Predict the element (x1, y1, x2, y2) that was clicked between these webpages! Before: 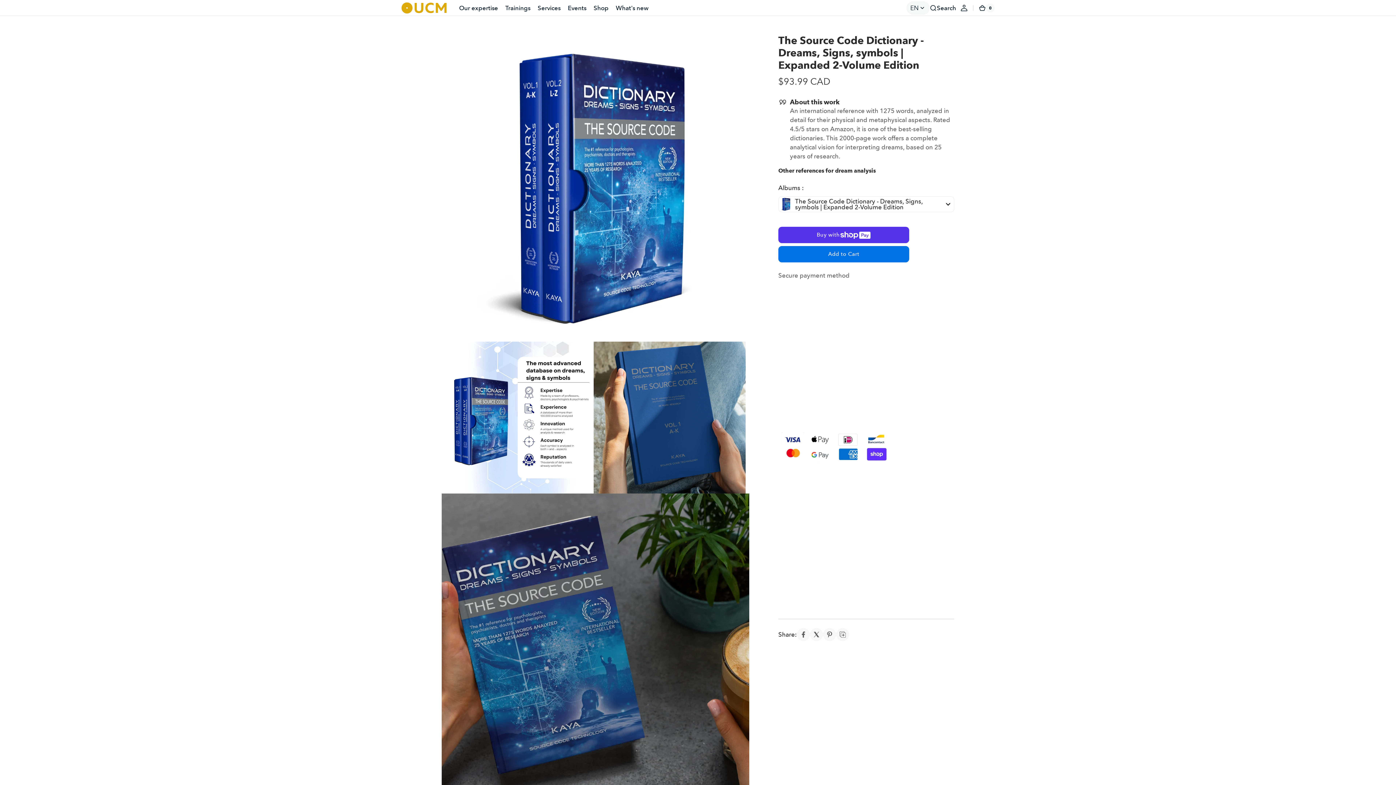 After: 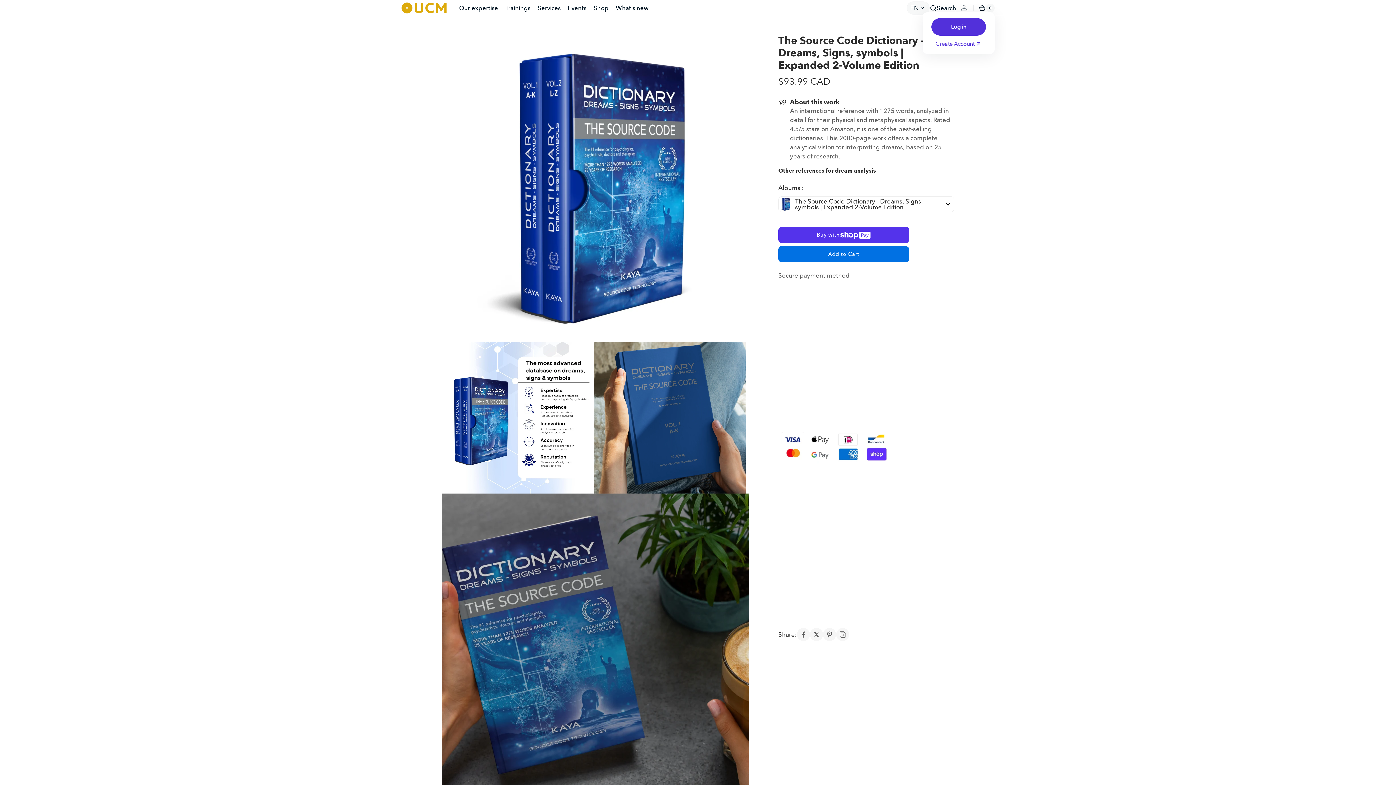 Action: bbox: (956, 0, 972, 16)